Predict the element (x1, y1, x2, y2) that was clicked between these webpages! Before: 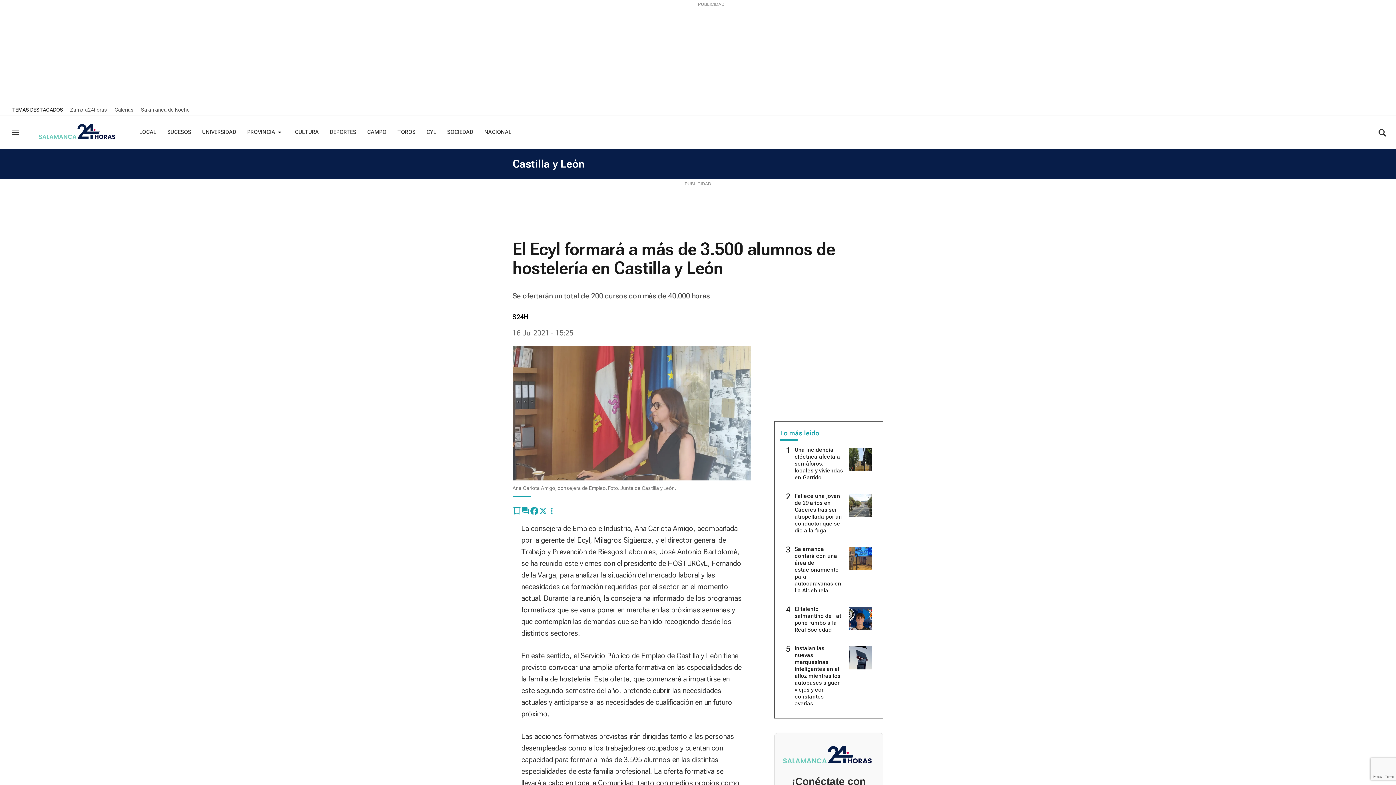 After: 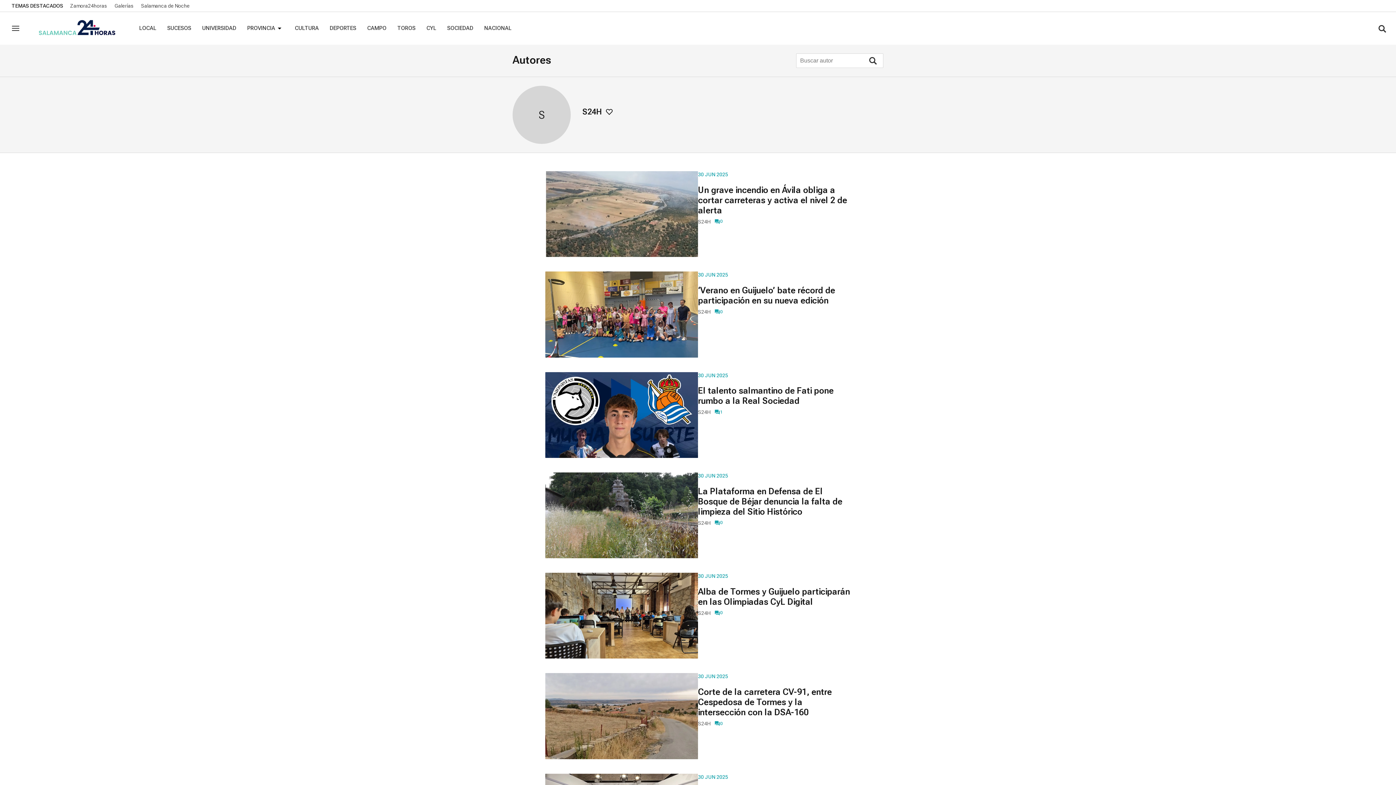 Action: label: S24H bbox: (512, 312, 528, 320)